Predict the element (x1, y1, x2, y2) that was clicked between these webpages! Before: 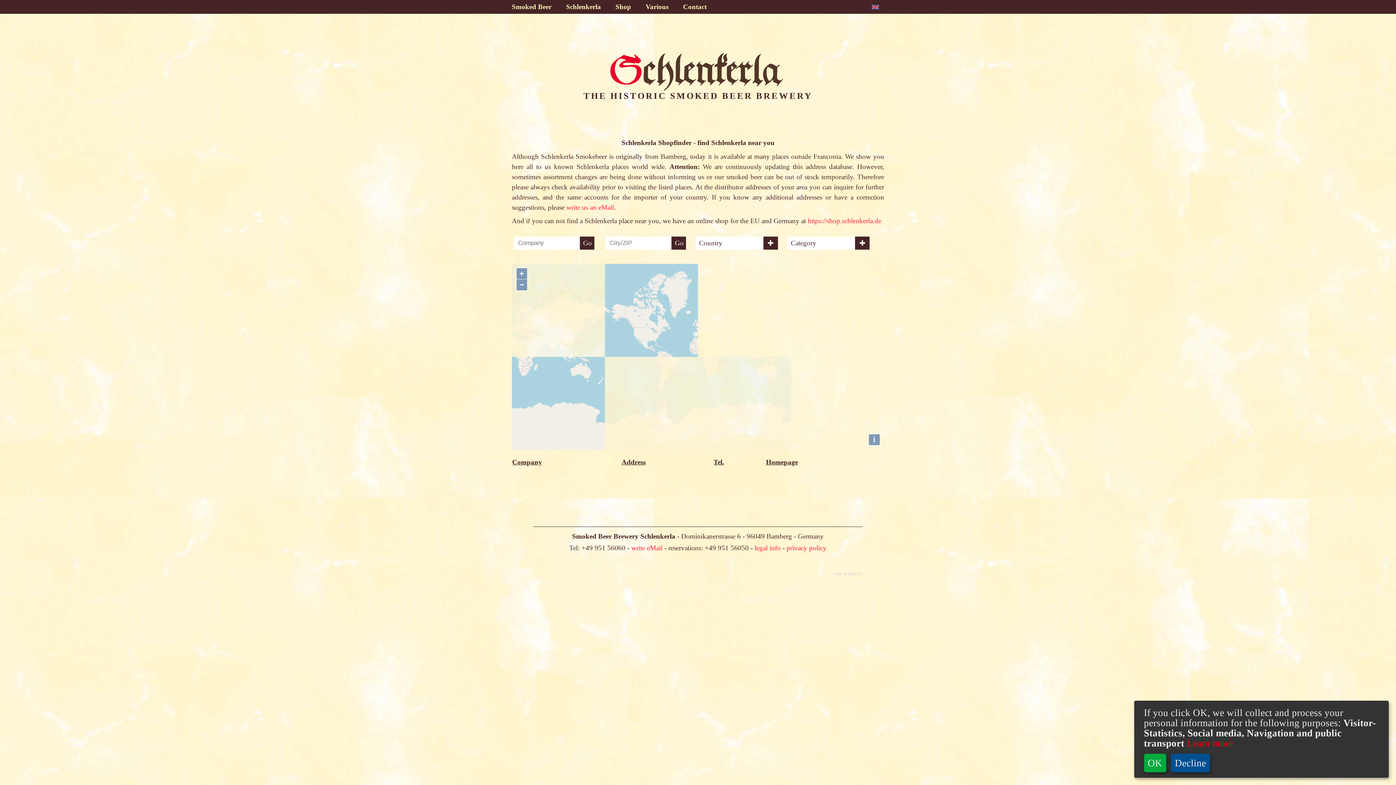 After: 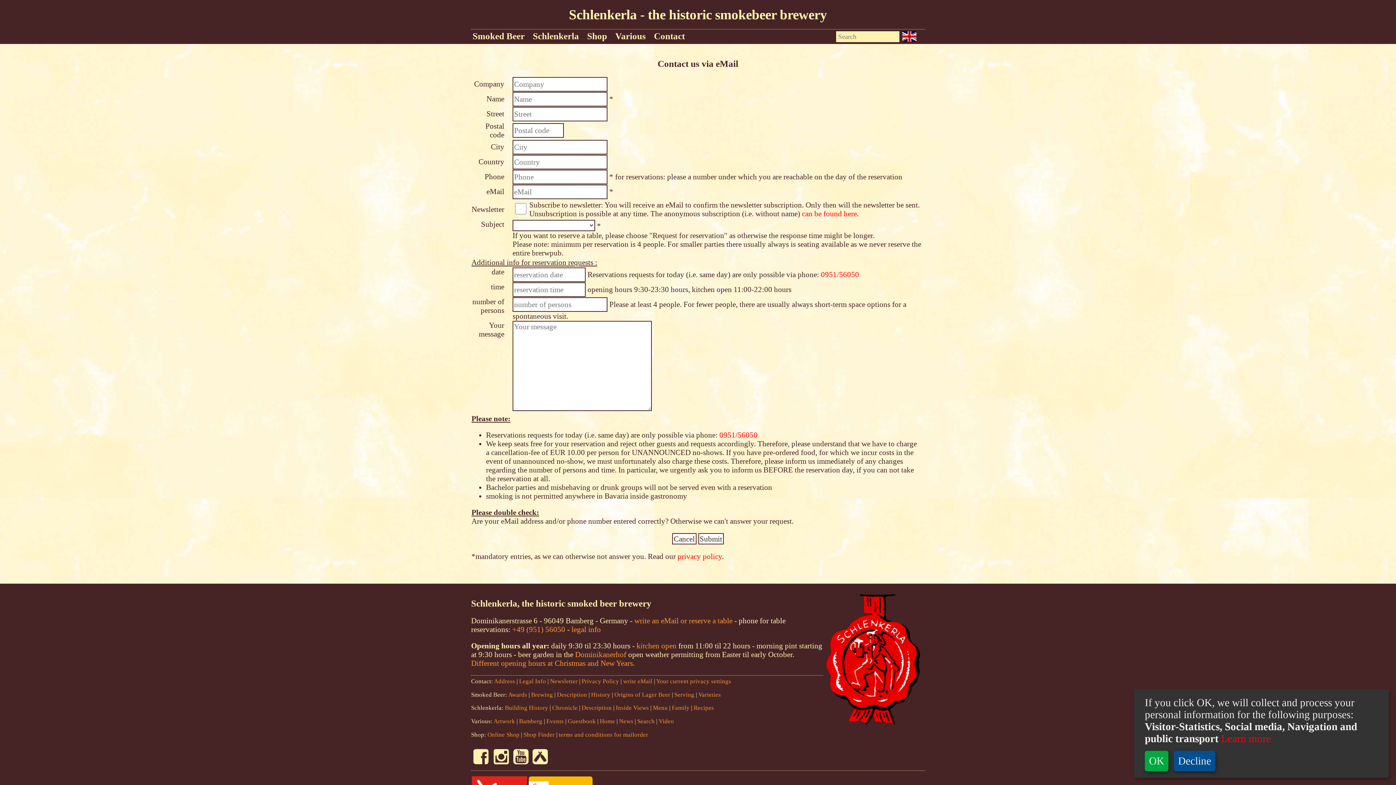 Action: bbox: (566, 203, 614, 211) label: write us an eMail